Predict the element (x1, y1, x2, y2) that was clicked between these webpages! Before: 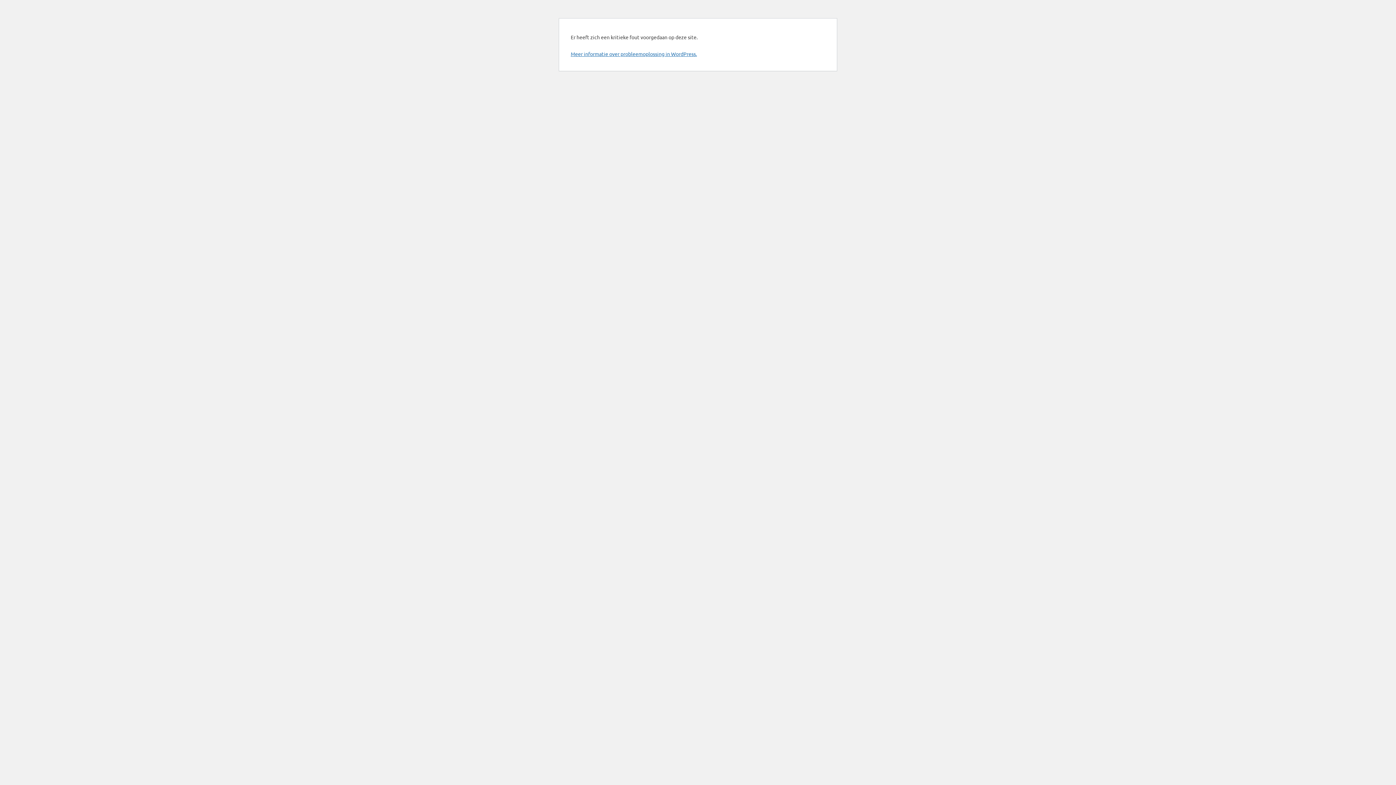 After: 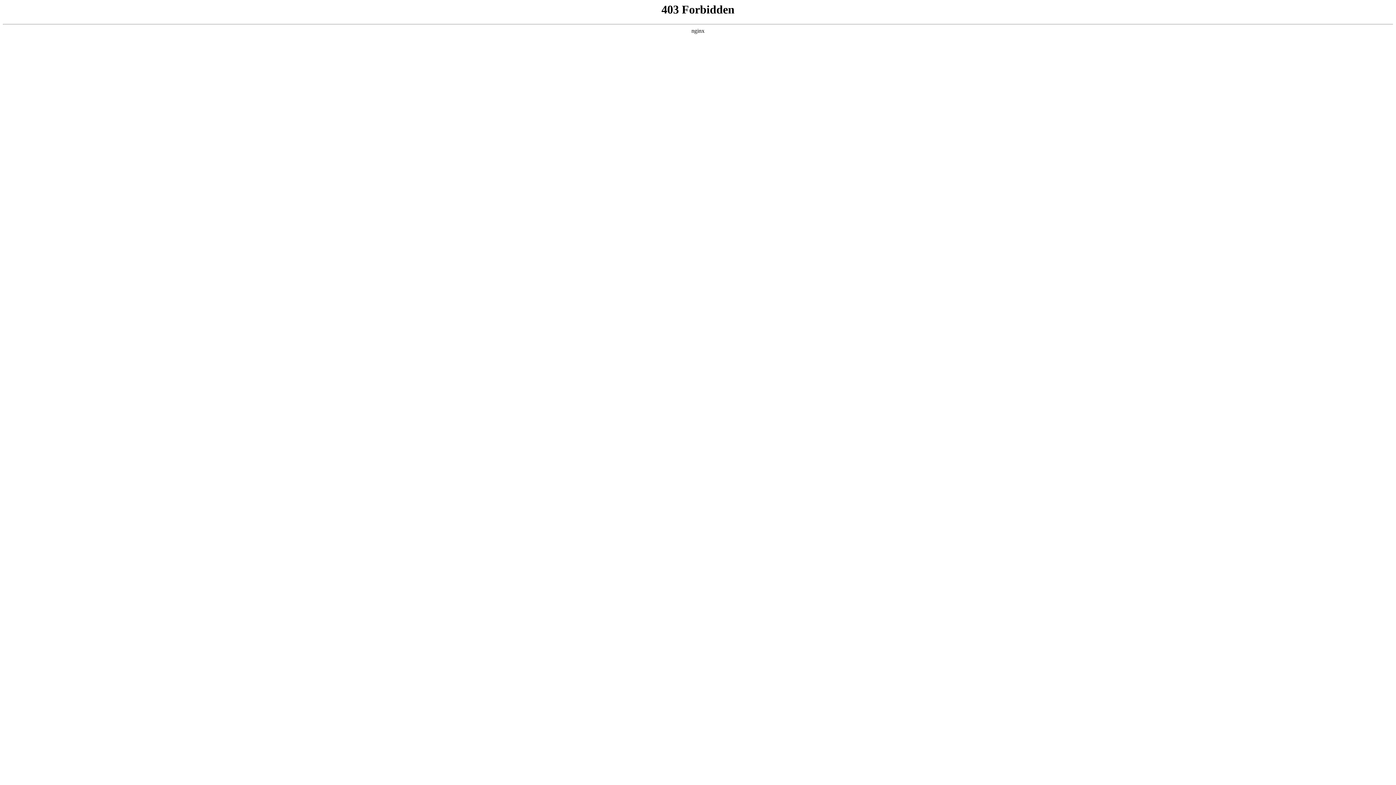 Action: bbox: (570, 50, 697, 57) label: Meer informatie over probleemoplossing in WordPress.